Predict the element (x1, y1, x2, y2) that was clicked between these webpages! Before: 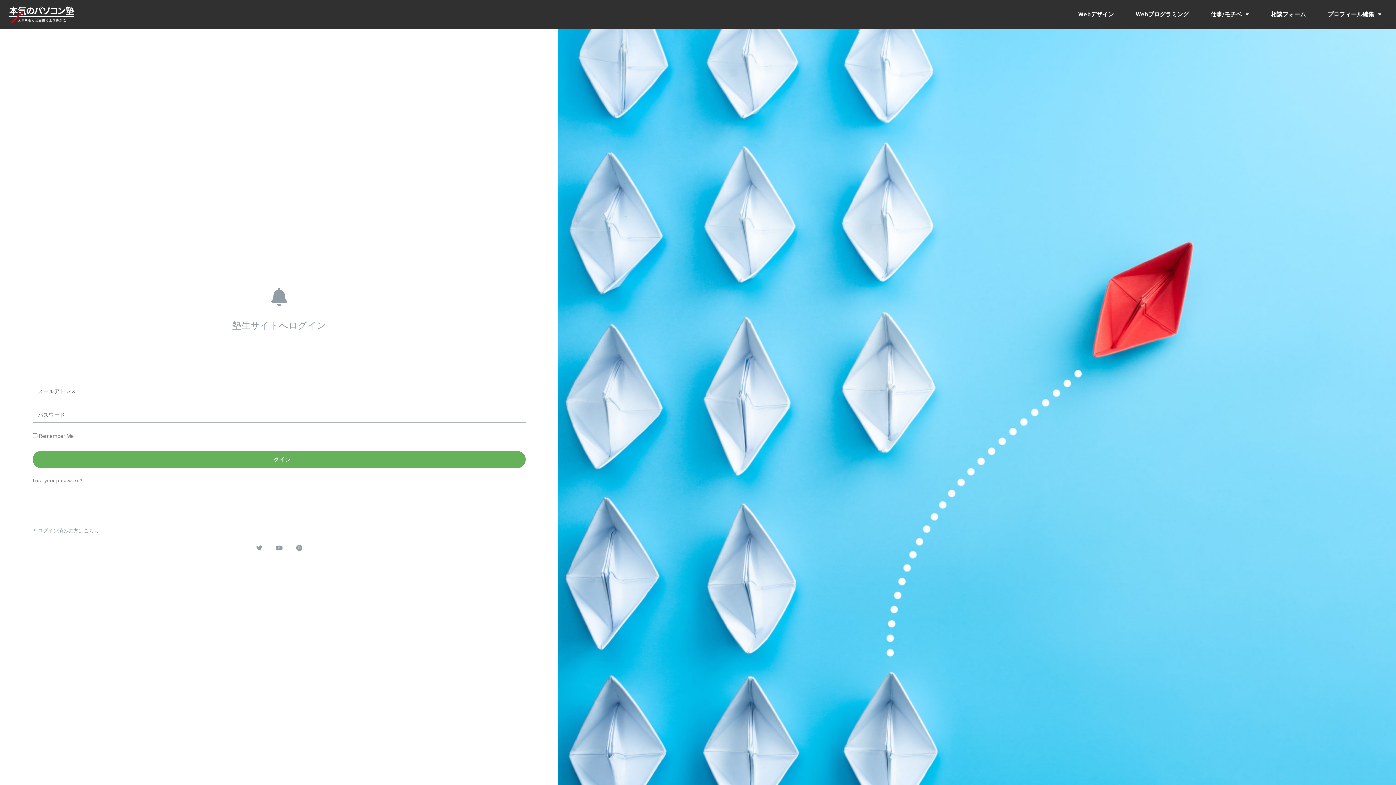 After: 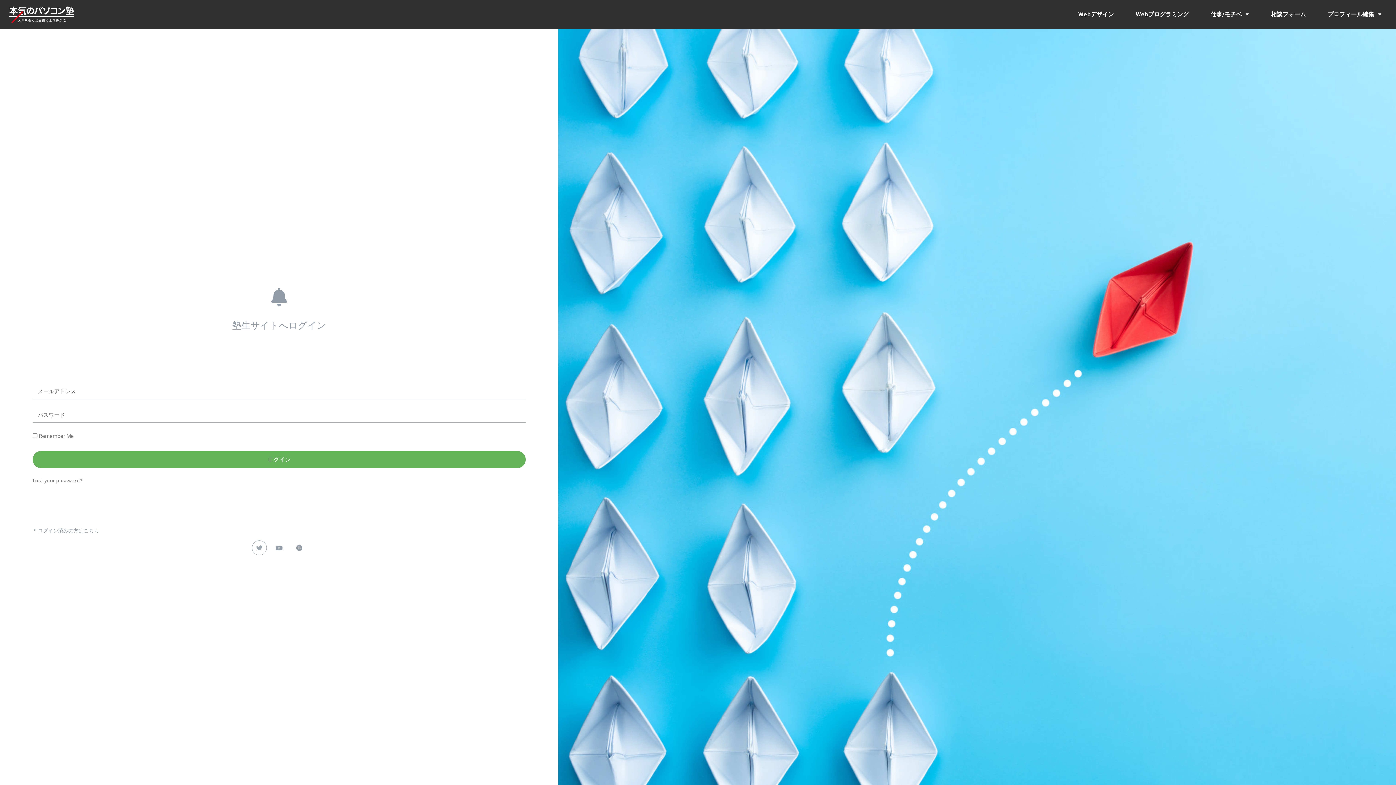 Action: bbox: (251, 540, 266, 555) label: Twitter